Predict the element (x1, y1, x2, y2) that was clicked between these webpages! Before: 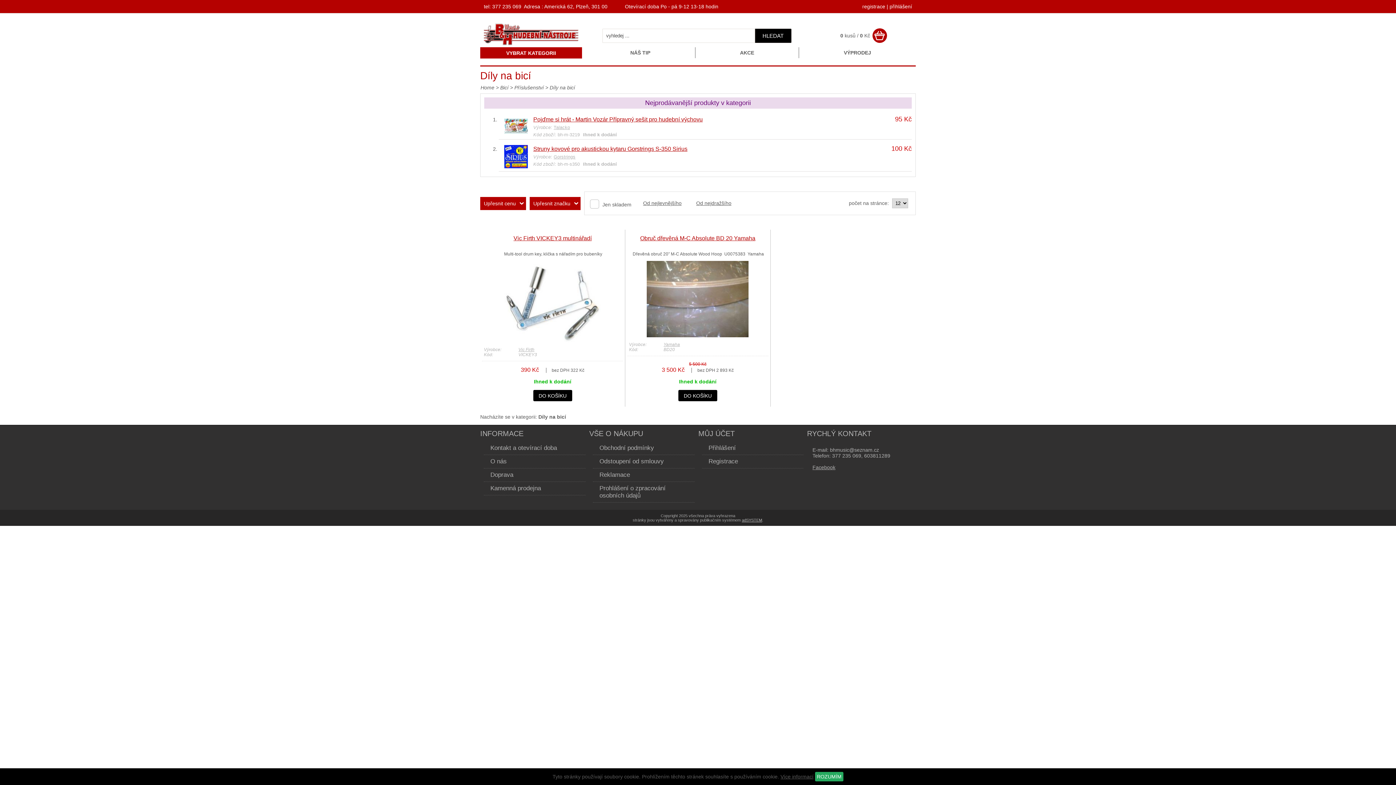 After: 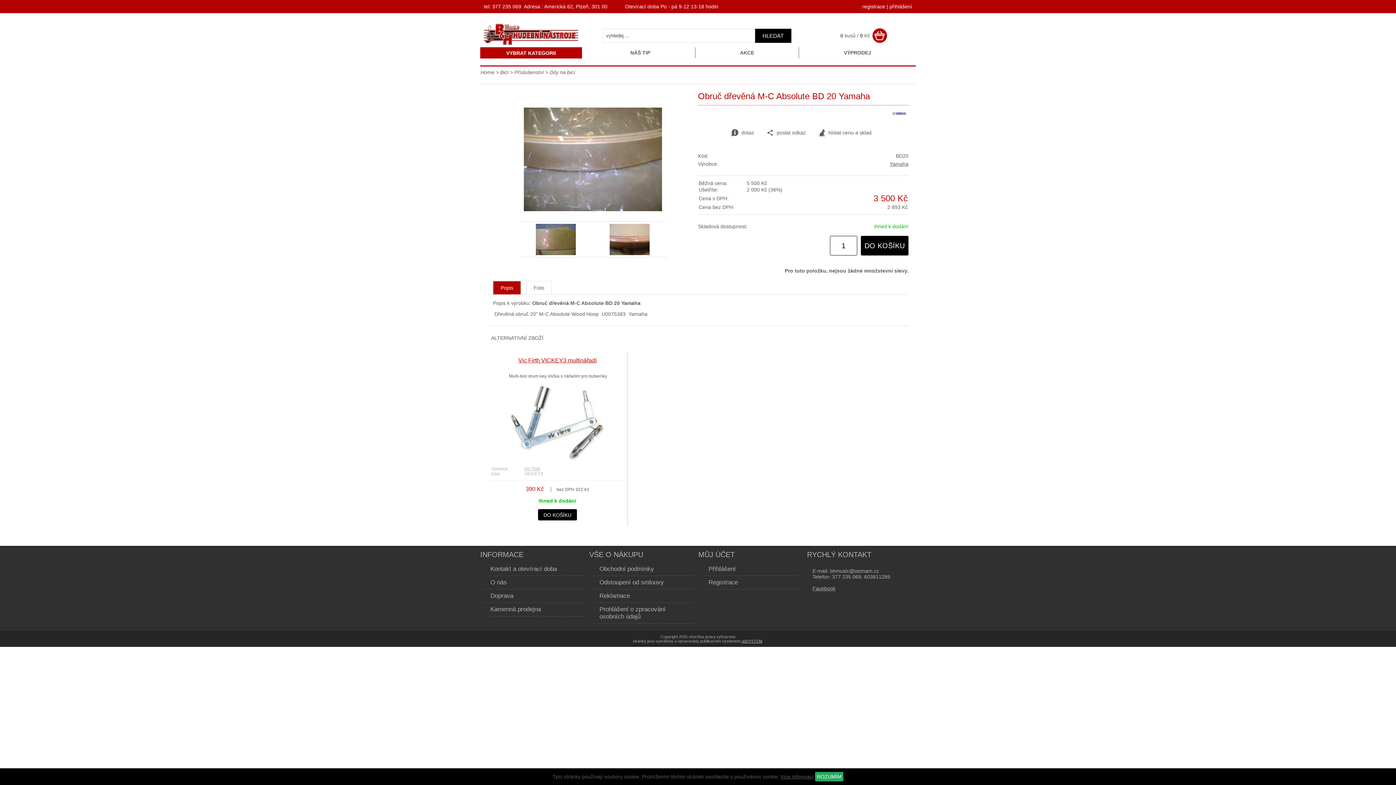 Action: bbox: (647, 332, 748, 338)